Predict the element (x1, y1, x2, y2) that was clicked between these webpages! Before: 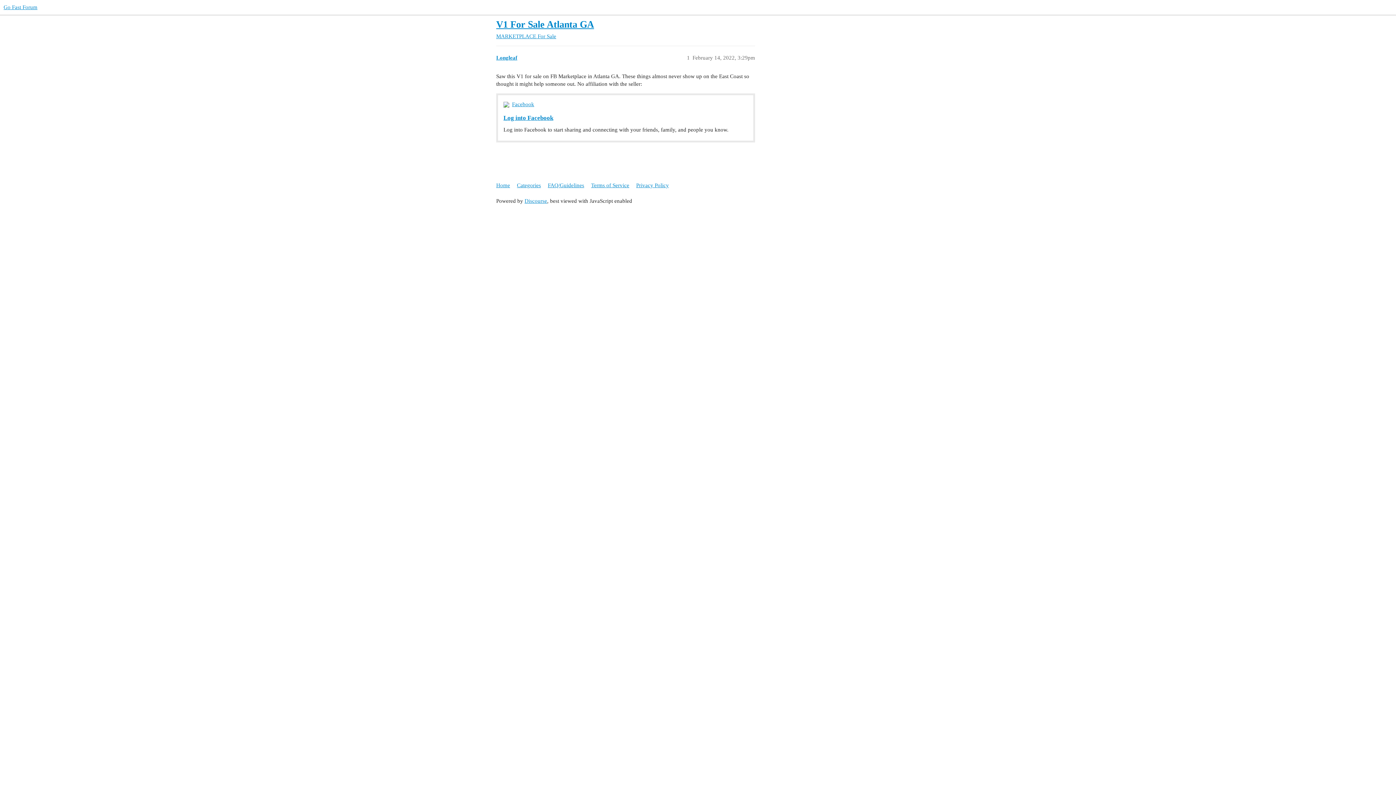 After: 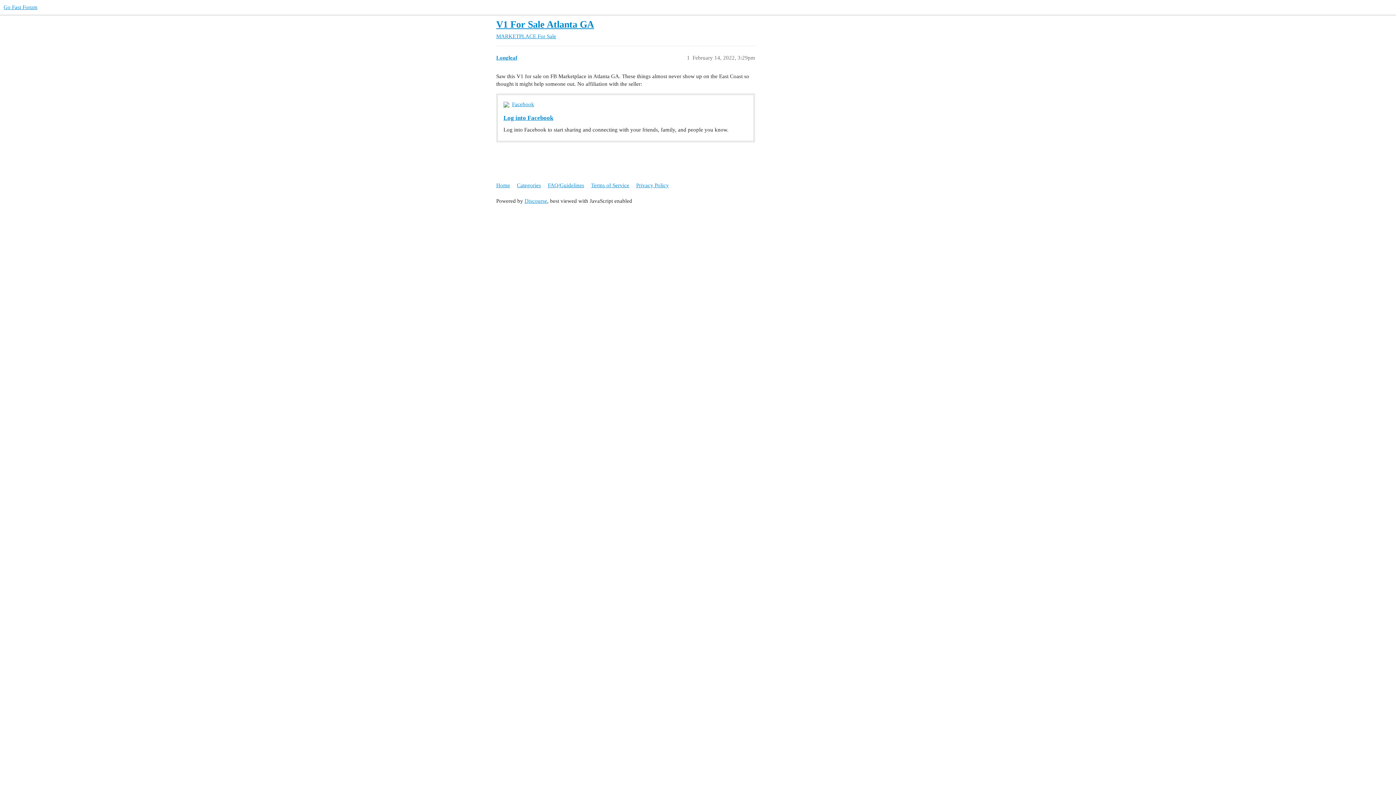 Action: bbox: (496, 19, 594, 29) label: V1 For Sale Atlanta GA